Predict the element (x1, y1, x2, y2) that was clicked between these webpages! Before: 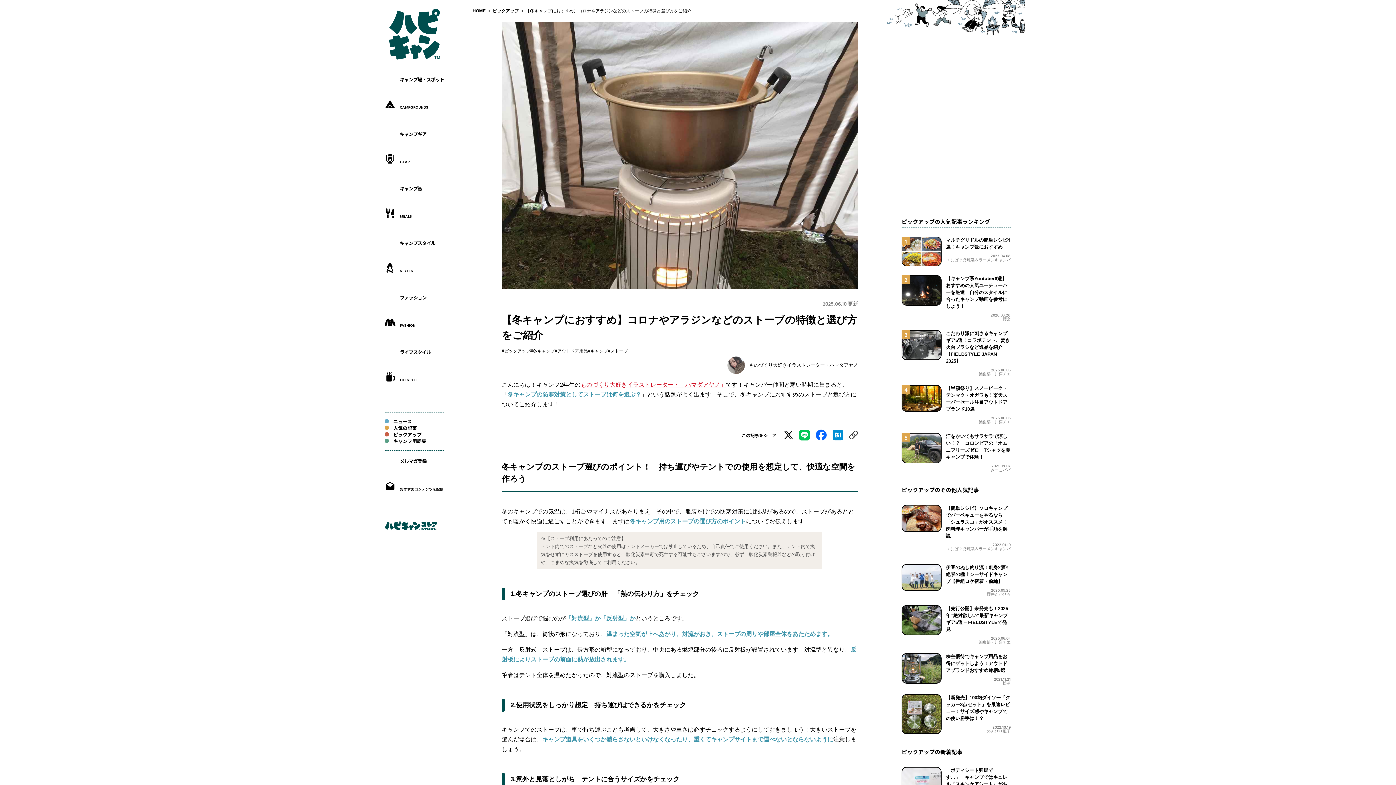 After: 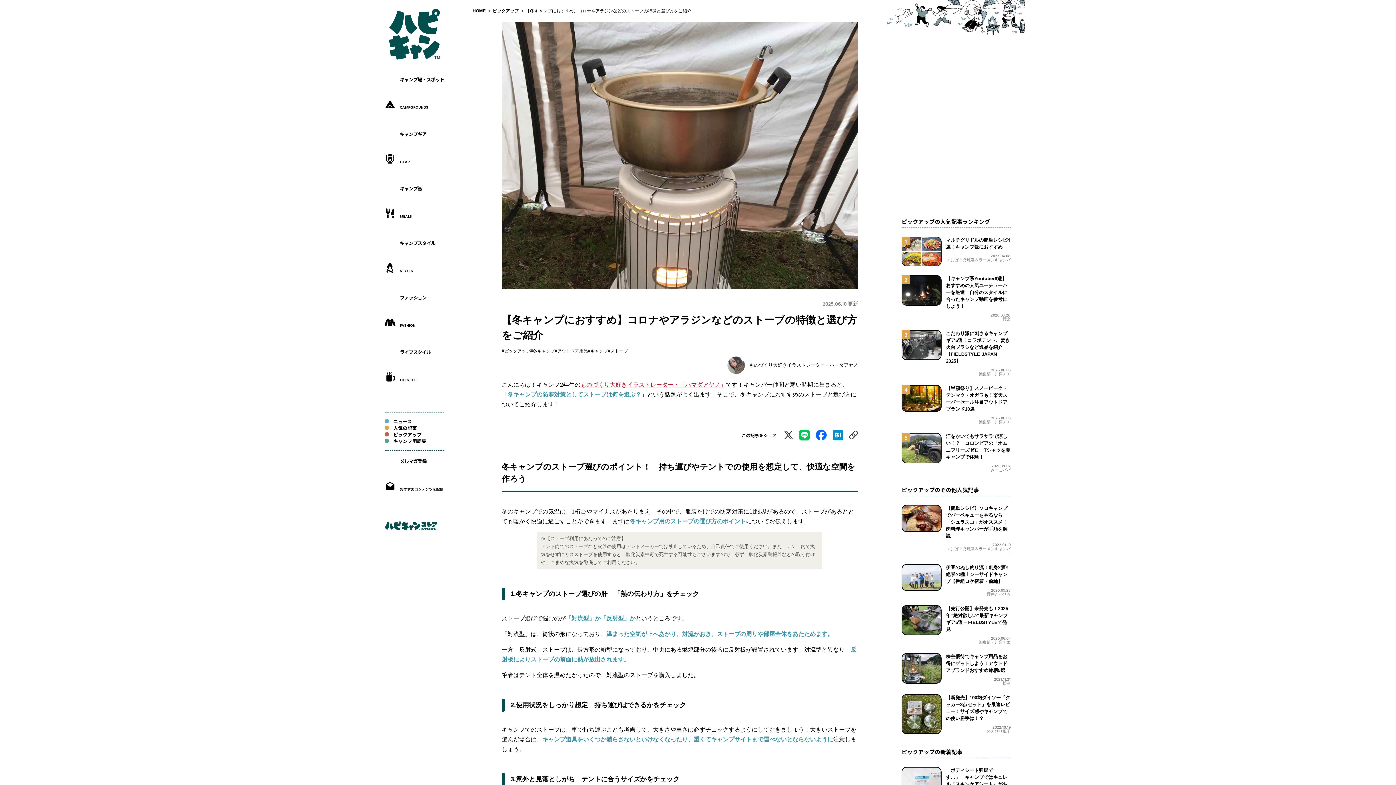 Action: bbox: (784, 431, 793, 437)